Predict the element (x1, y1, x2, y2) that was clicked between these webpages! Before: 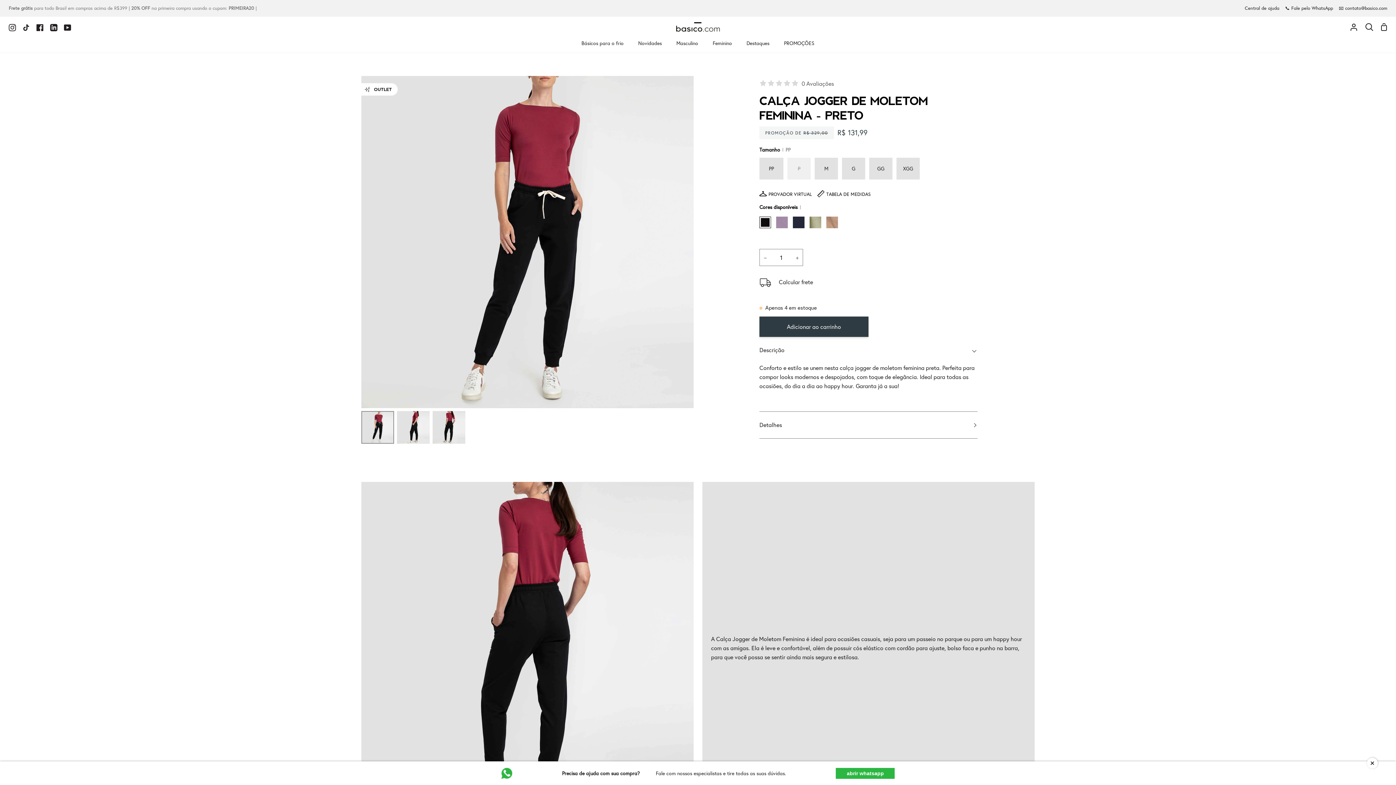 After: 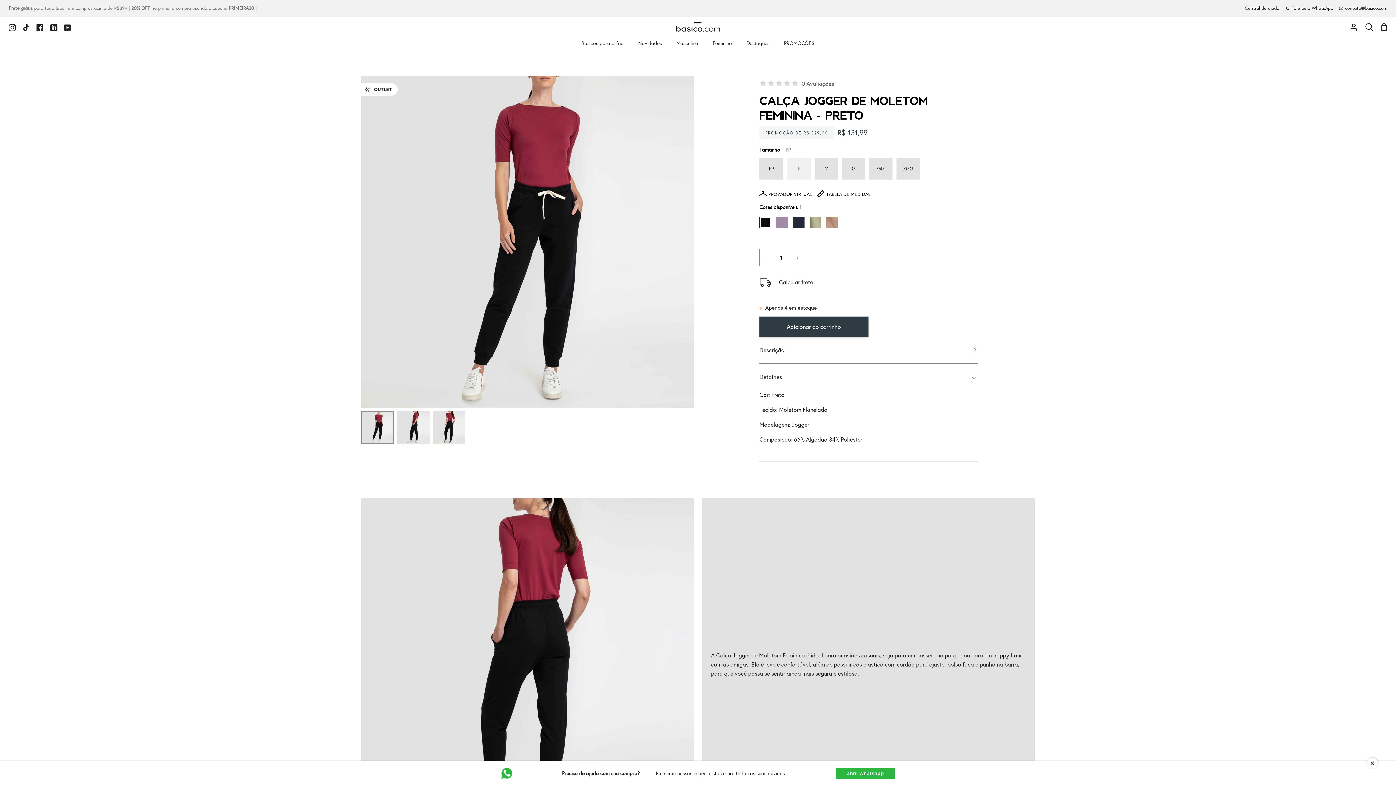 Action: label: Detalhes bbox: (759, 412, 977, 438)